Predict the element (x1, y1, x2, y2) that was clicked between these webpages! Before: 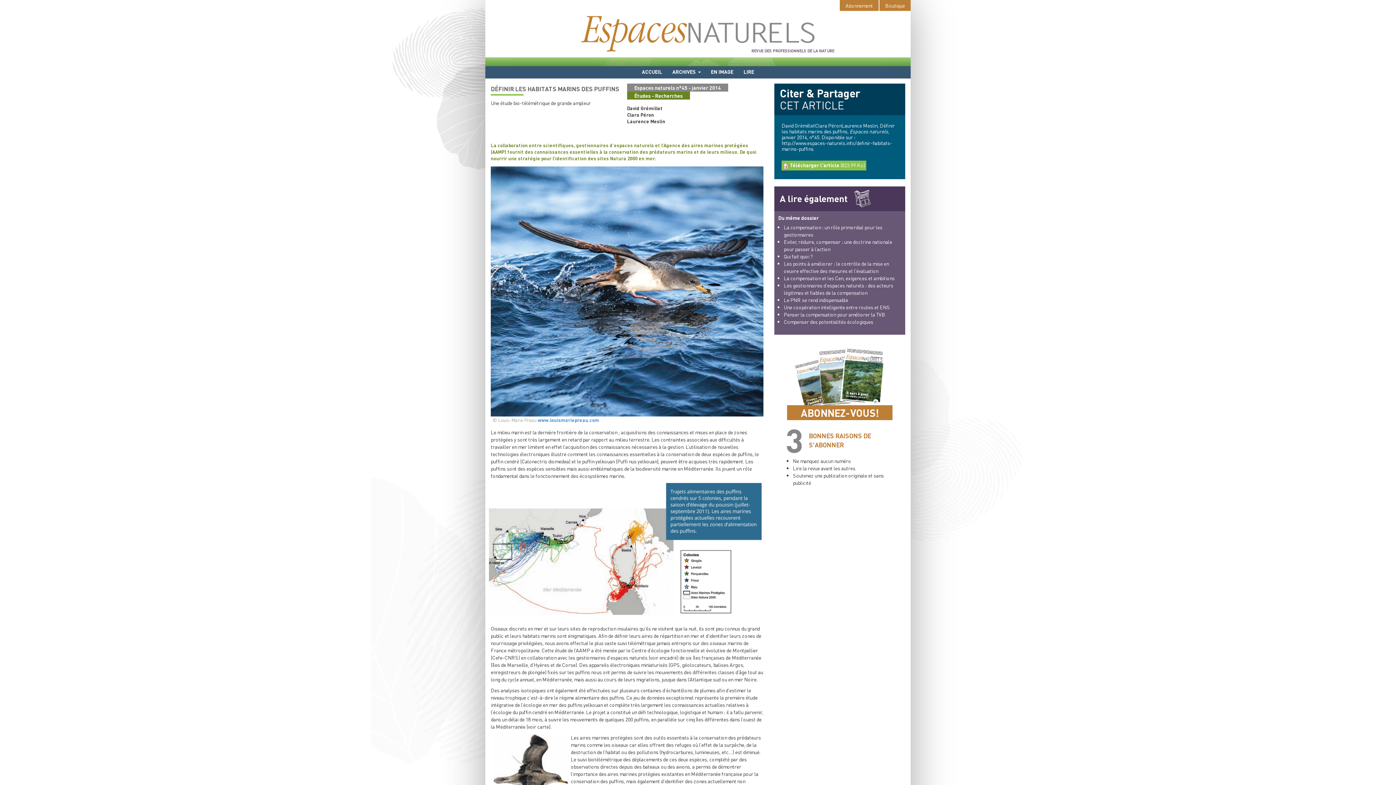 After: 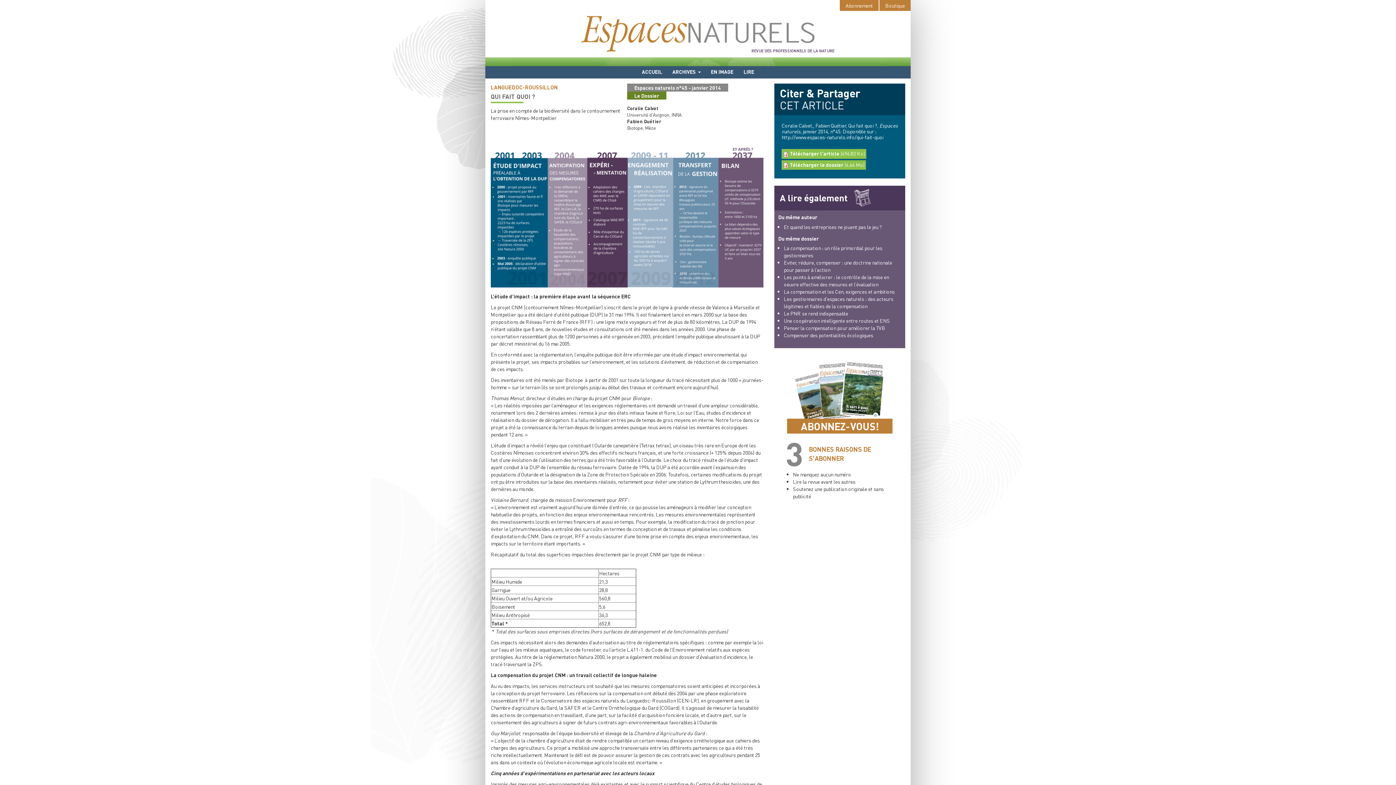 Action: label: Qui fait quoi ? bbox: (784, 253, 813, 259)